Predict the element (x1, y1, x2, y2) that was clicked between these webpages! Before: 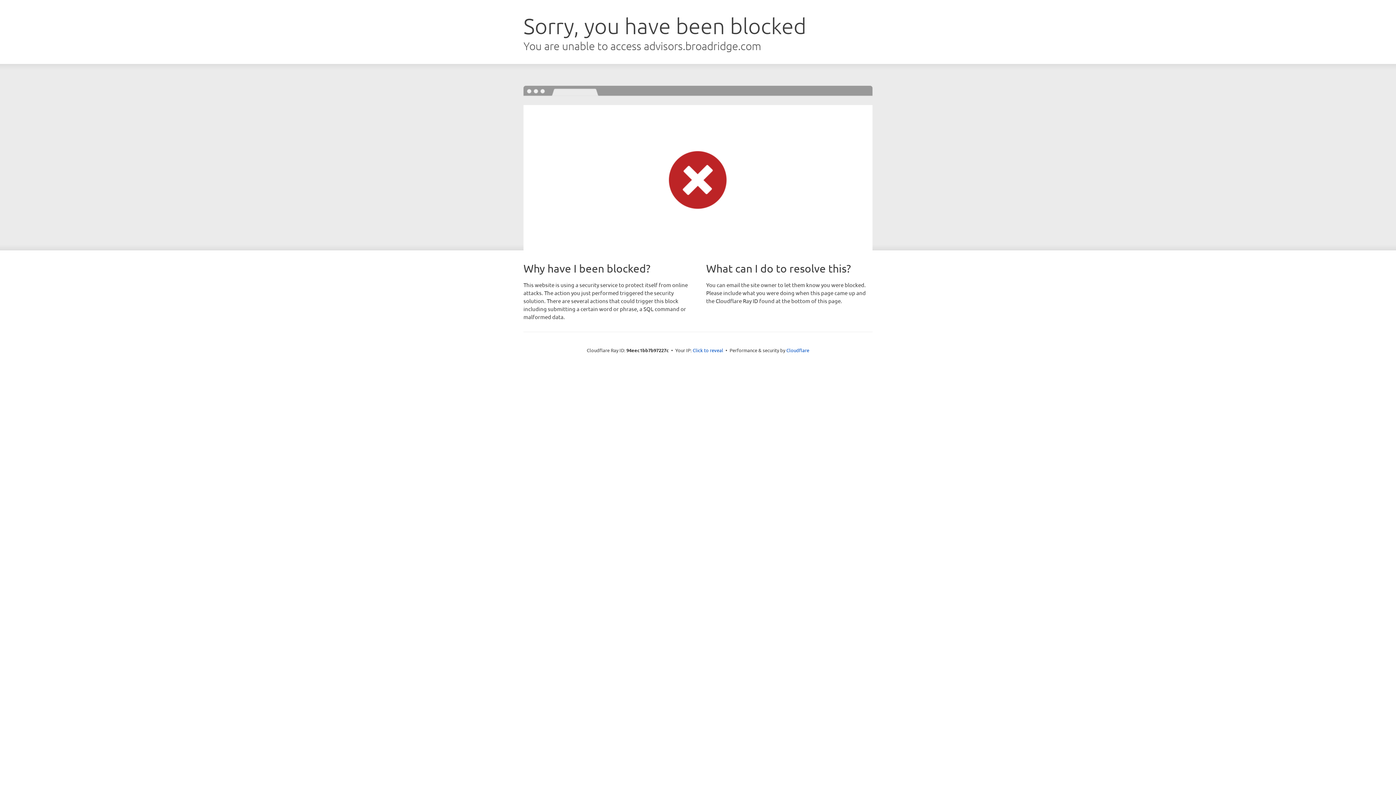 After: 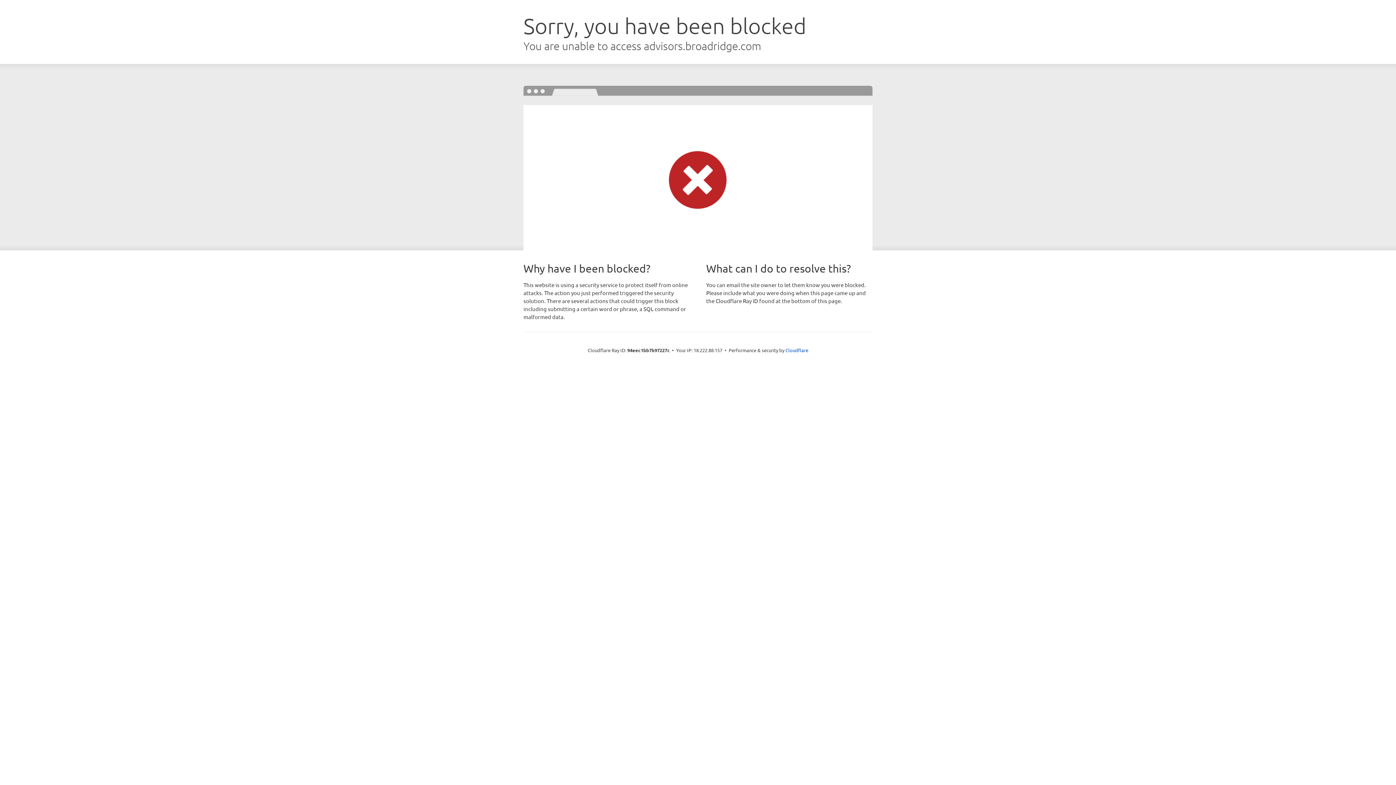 Action: label: Click to reveal bbox: (692, 346, 723, 353)